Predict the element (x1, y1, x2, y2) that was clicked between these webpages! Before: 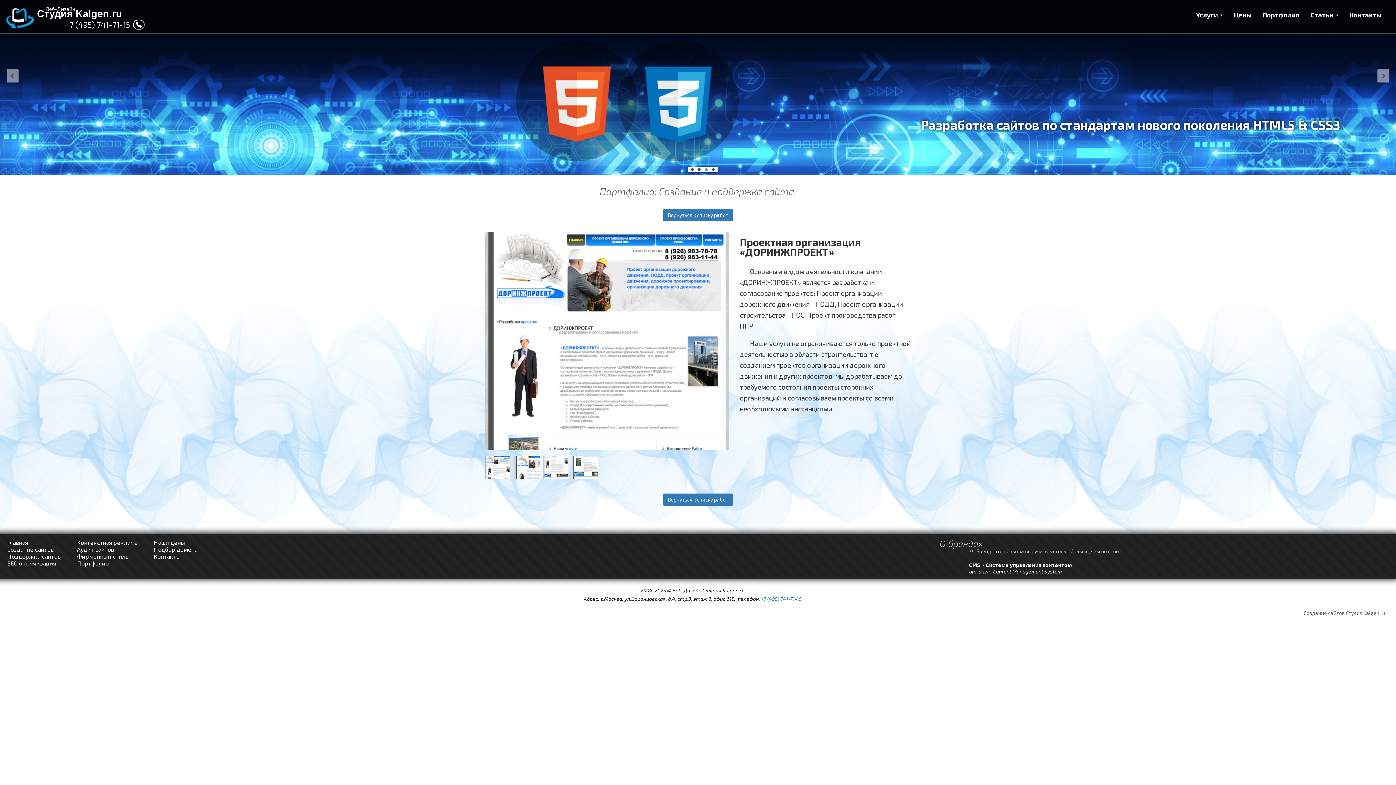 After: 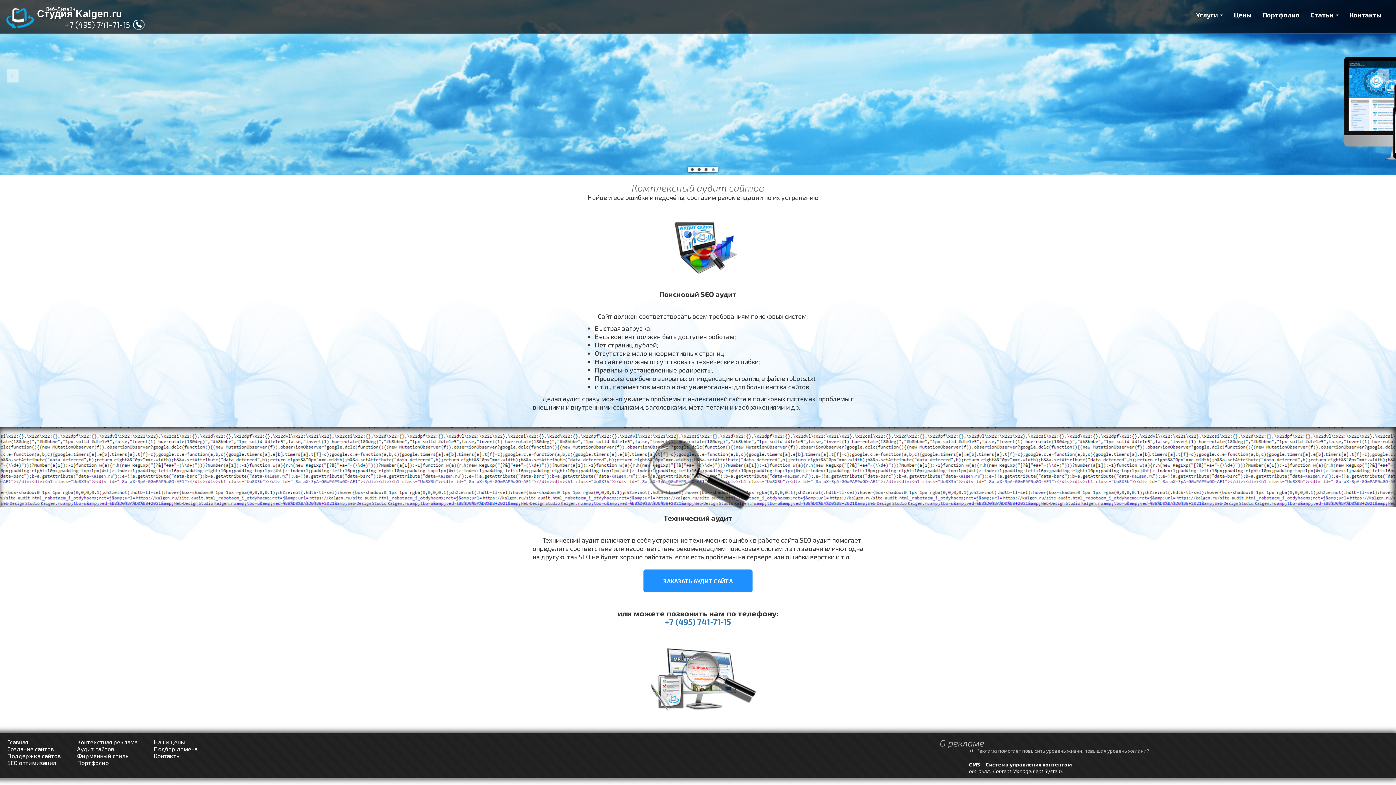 Action: bbox: (77, 546, 114, 553) label: Аудит сайтов